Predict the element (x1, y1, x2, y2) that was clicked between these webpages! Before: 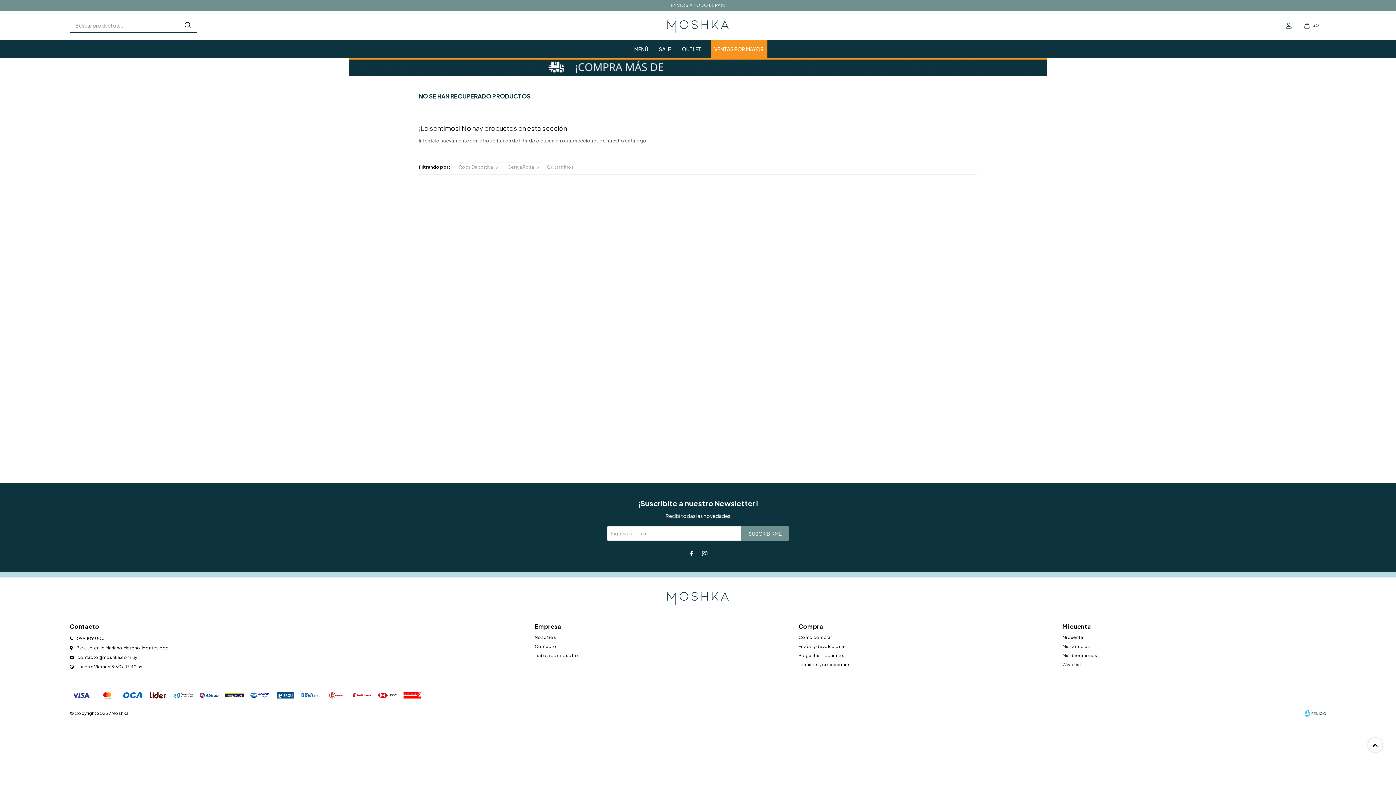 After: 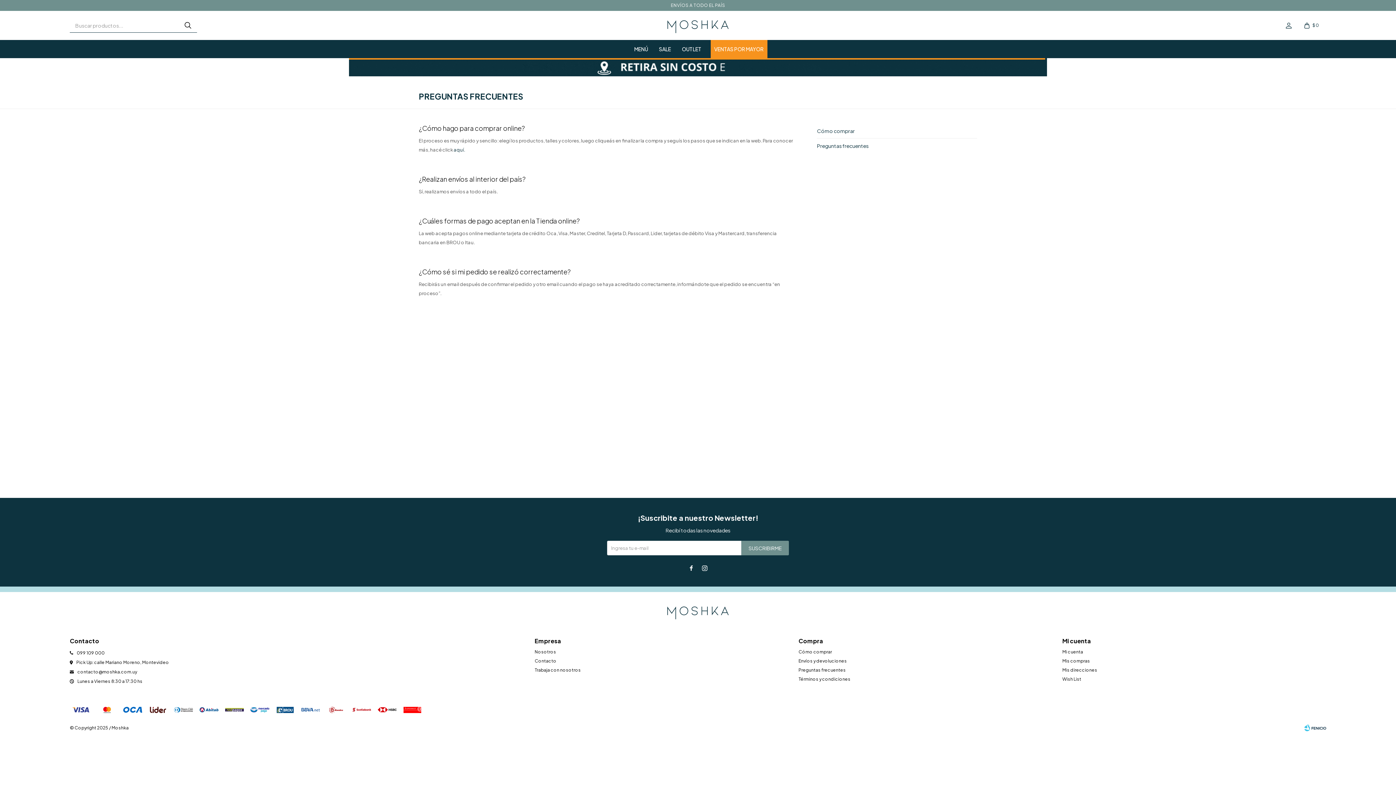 Action: bbox: (798, 653, 845, 658) label: Preguntas frecuentes